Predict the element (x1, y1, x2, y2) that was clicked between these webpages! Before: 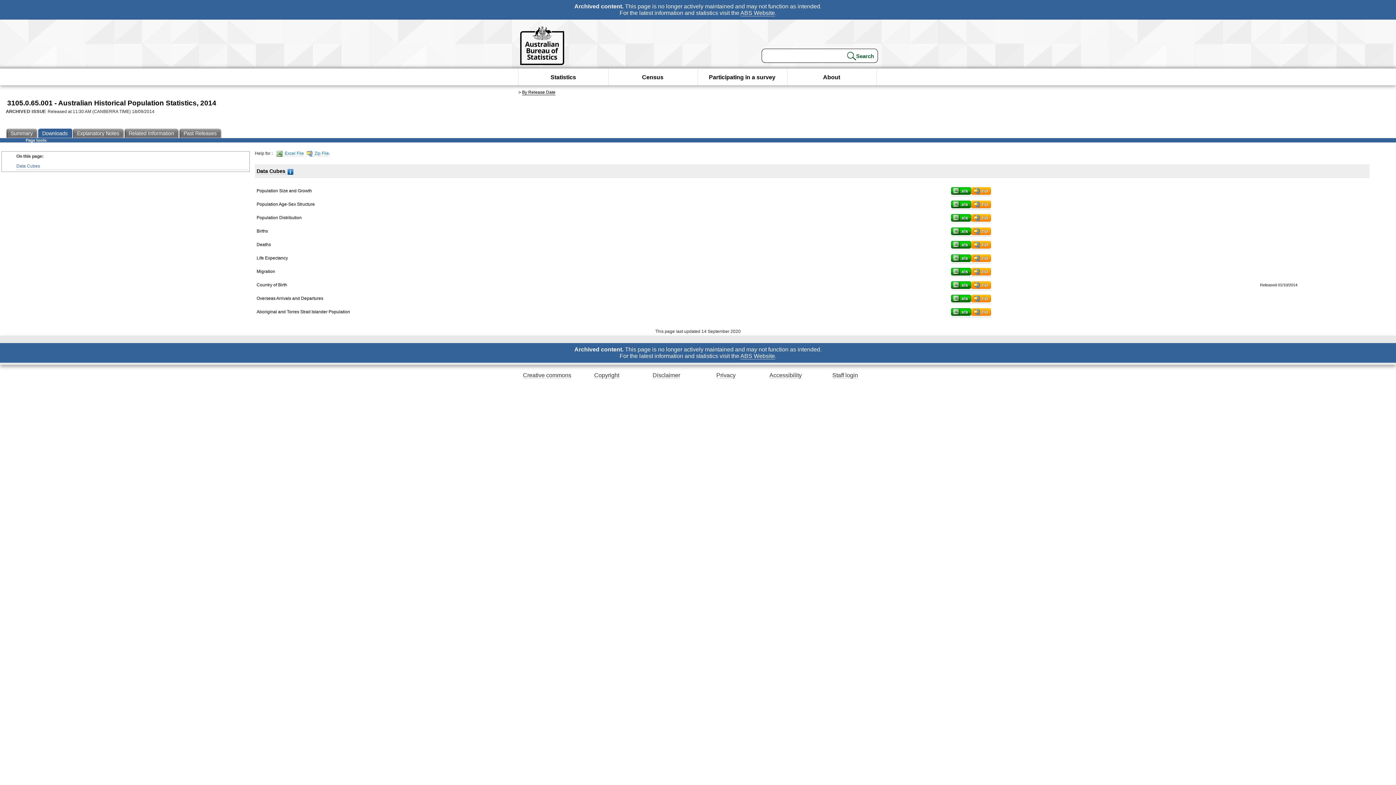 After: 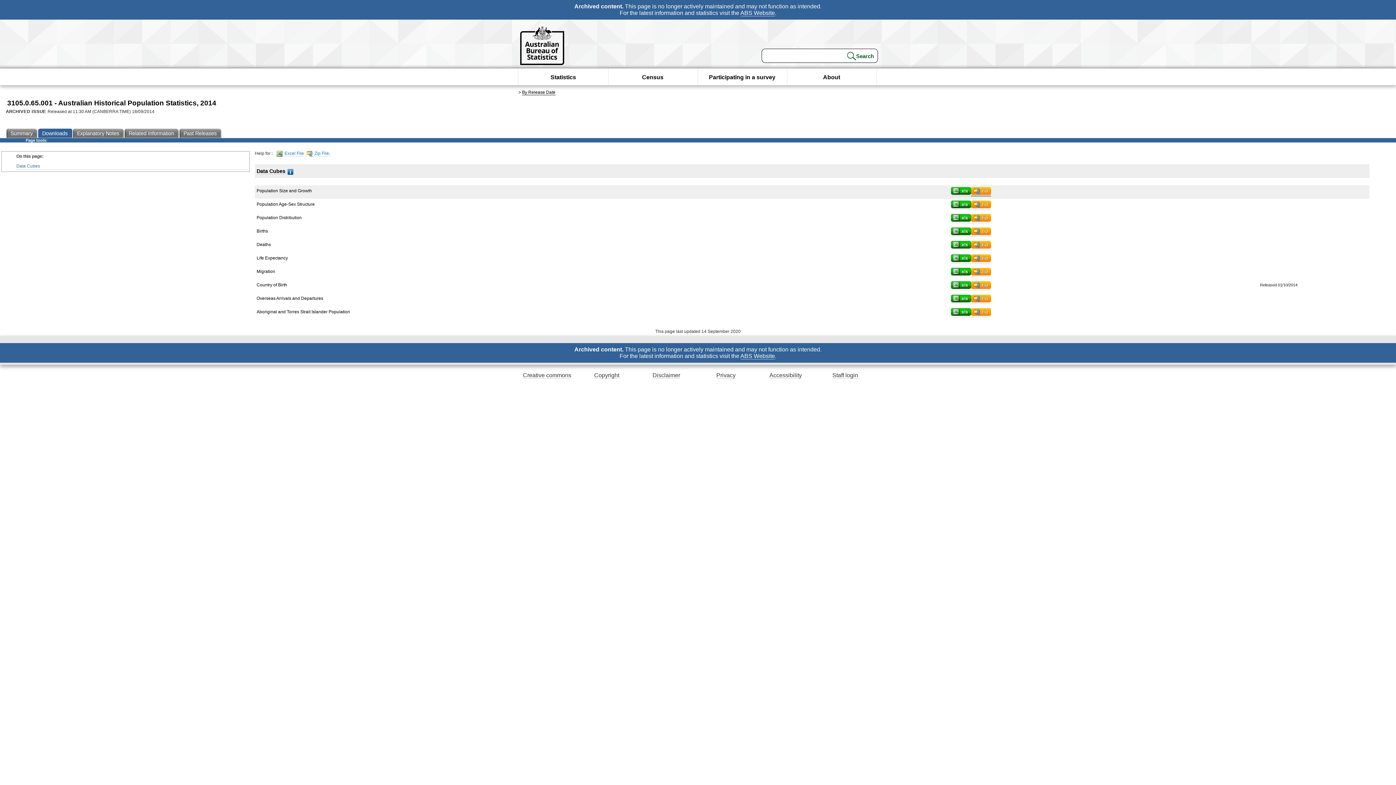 Action: bbox: (971, 190, 991, 196)